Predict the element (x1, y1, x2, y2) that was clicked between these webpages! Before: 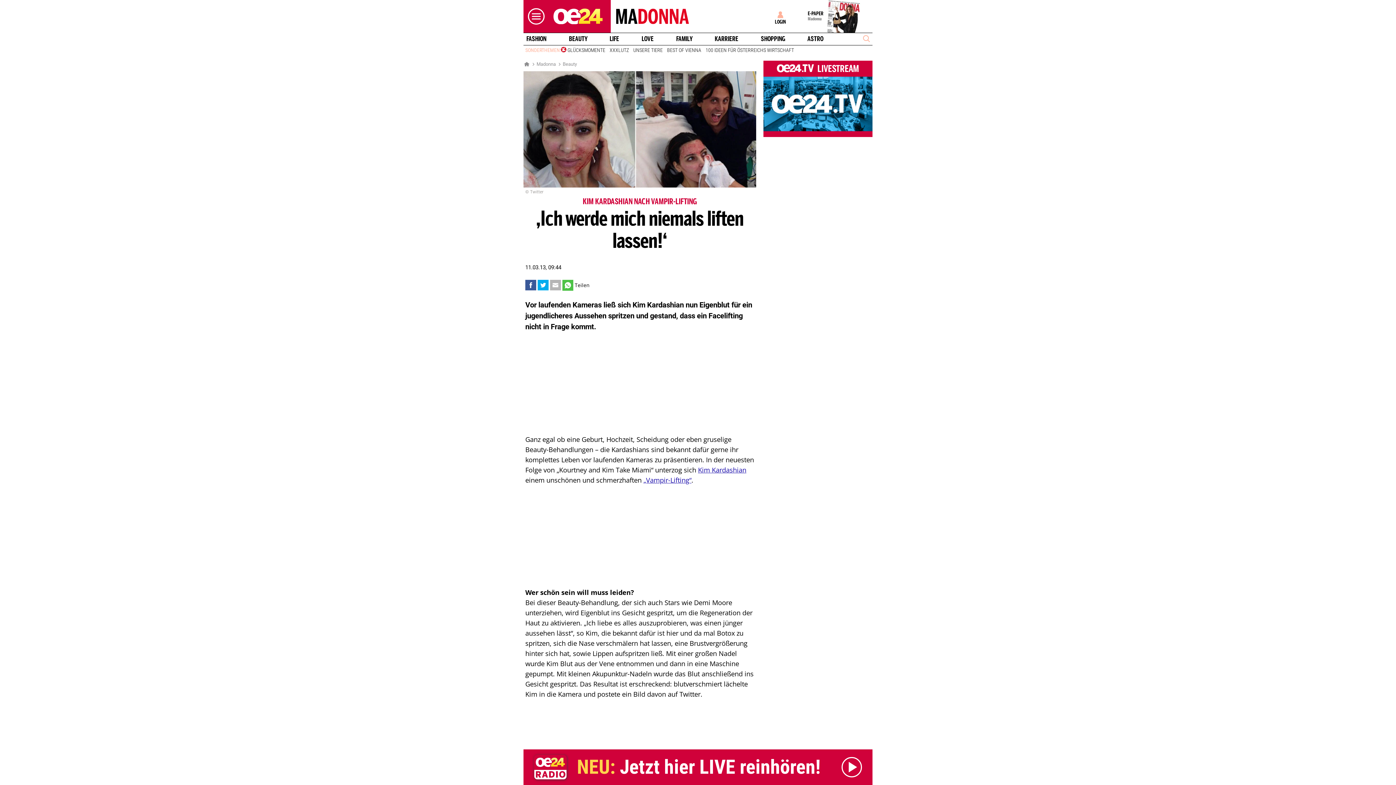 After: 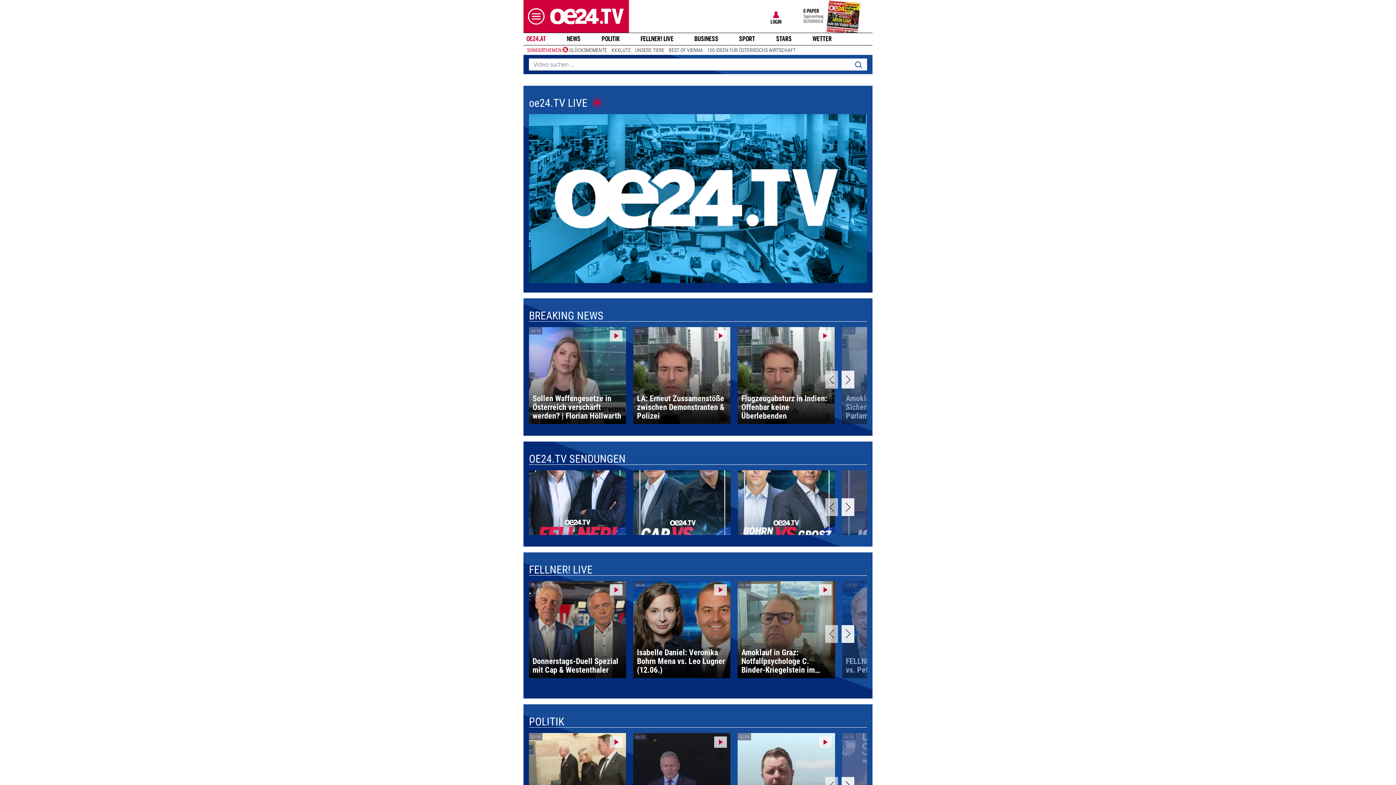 Action: label:  LIVESTREAM bbox: (763, 64, 872, 74)